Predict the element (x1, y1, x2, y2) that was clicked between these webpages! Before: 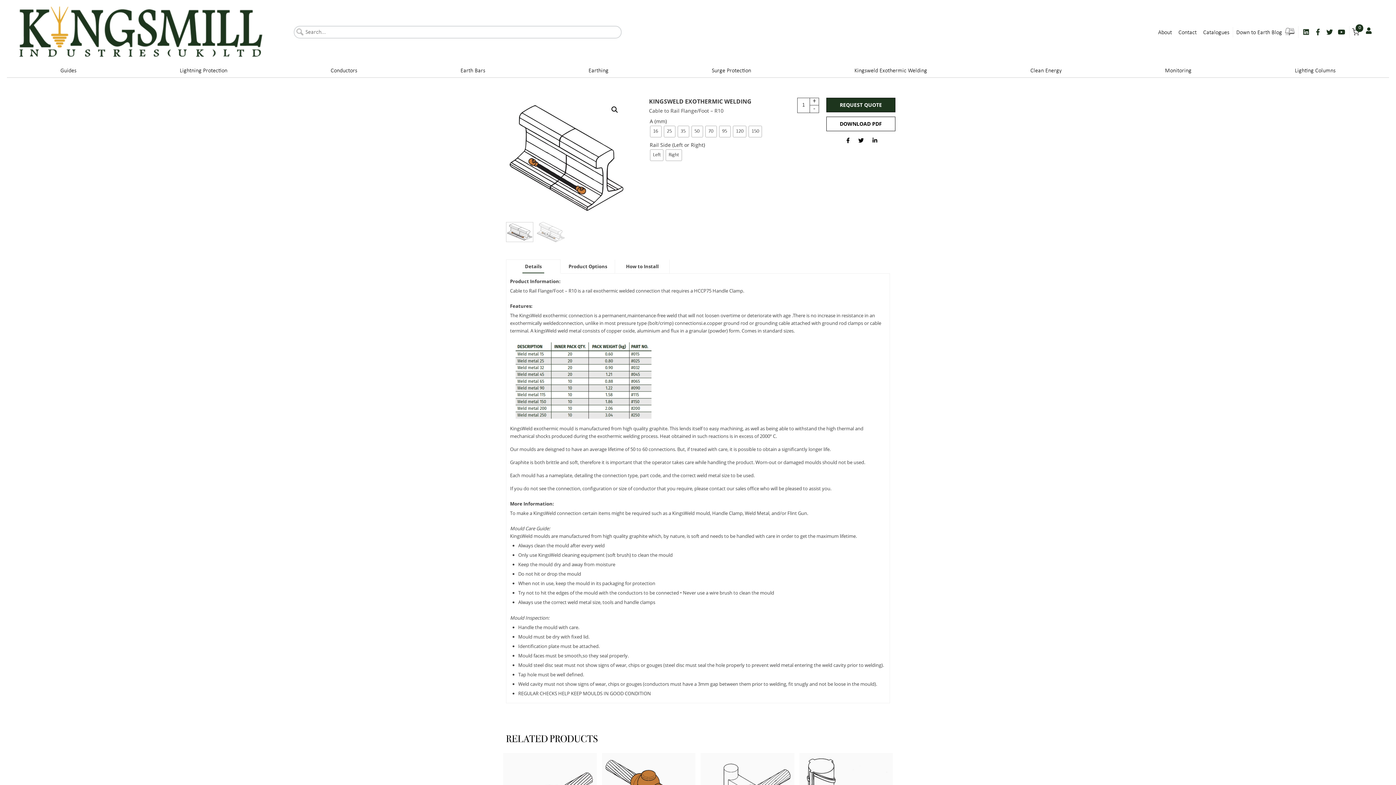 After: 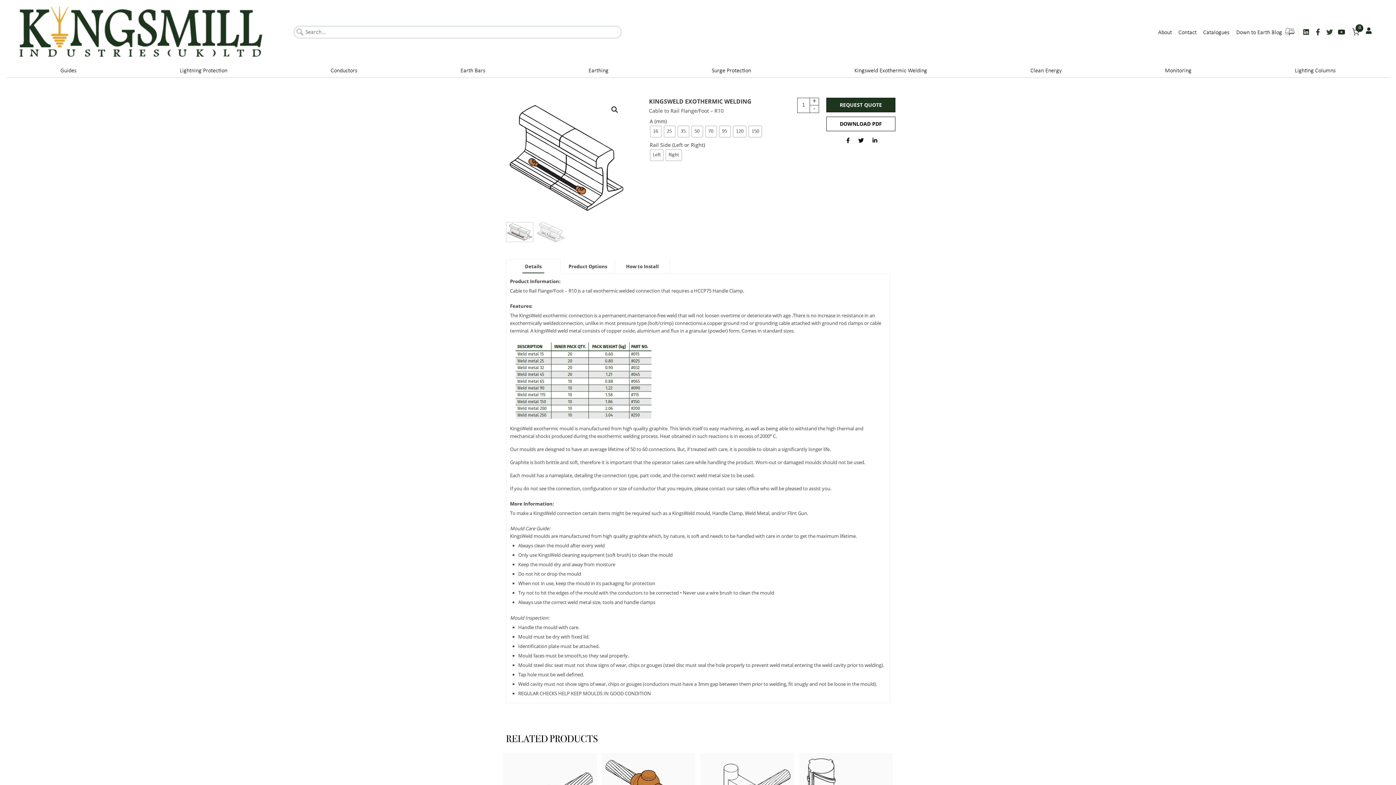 Action: label: Twitter bbox: (1324, 26, 1335, 38)